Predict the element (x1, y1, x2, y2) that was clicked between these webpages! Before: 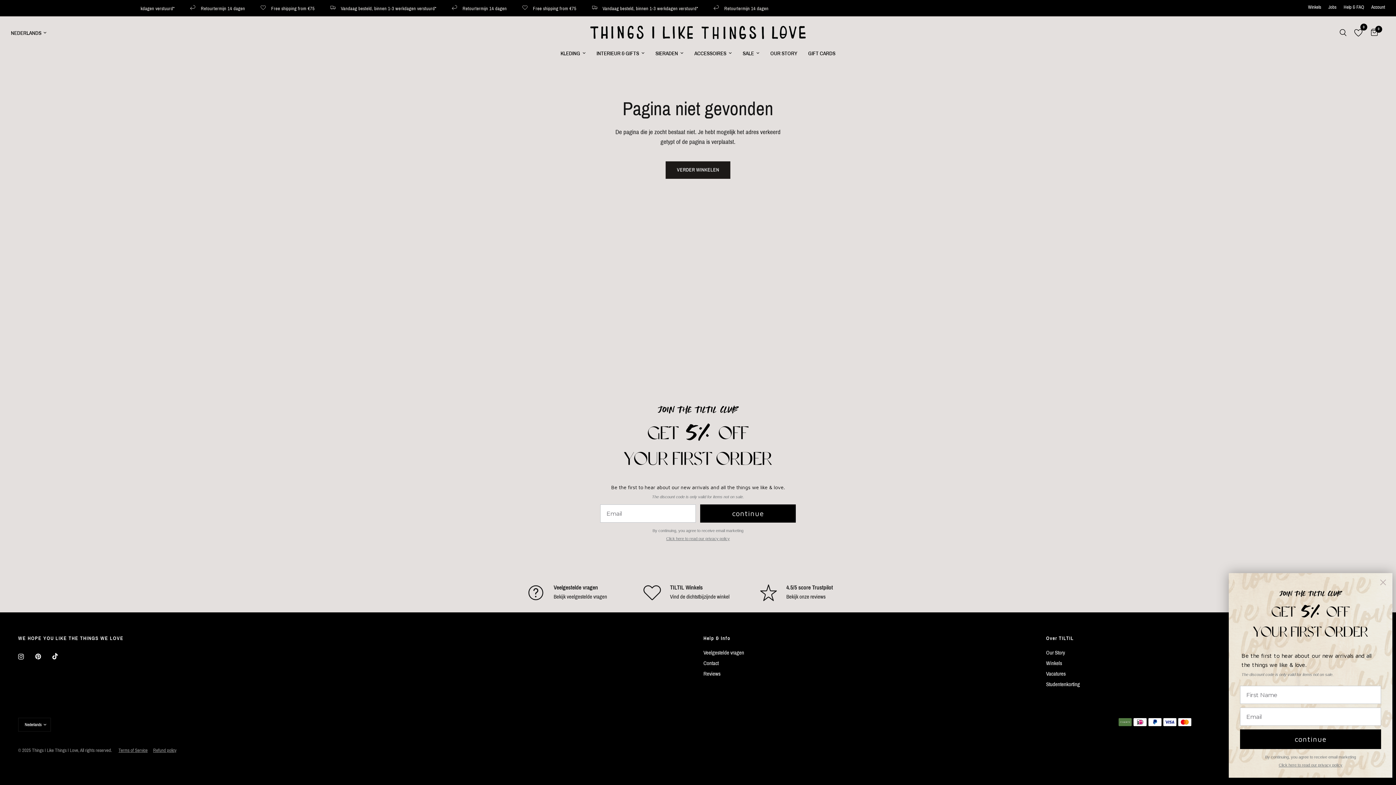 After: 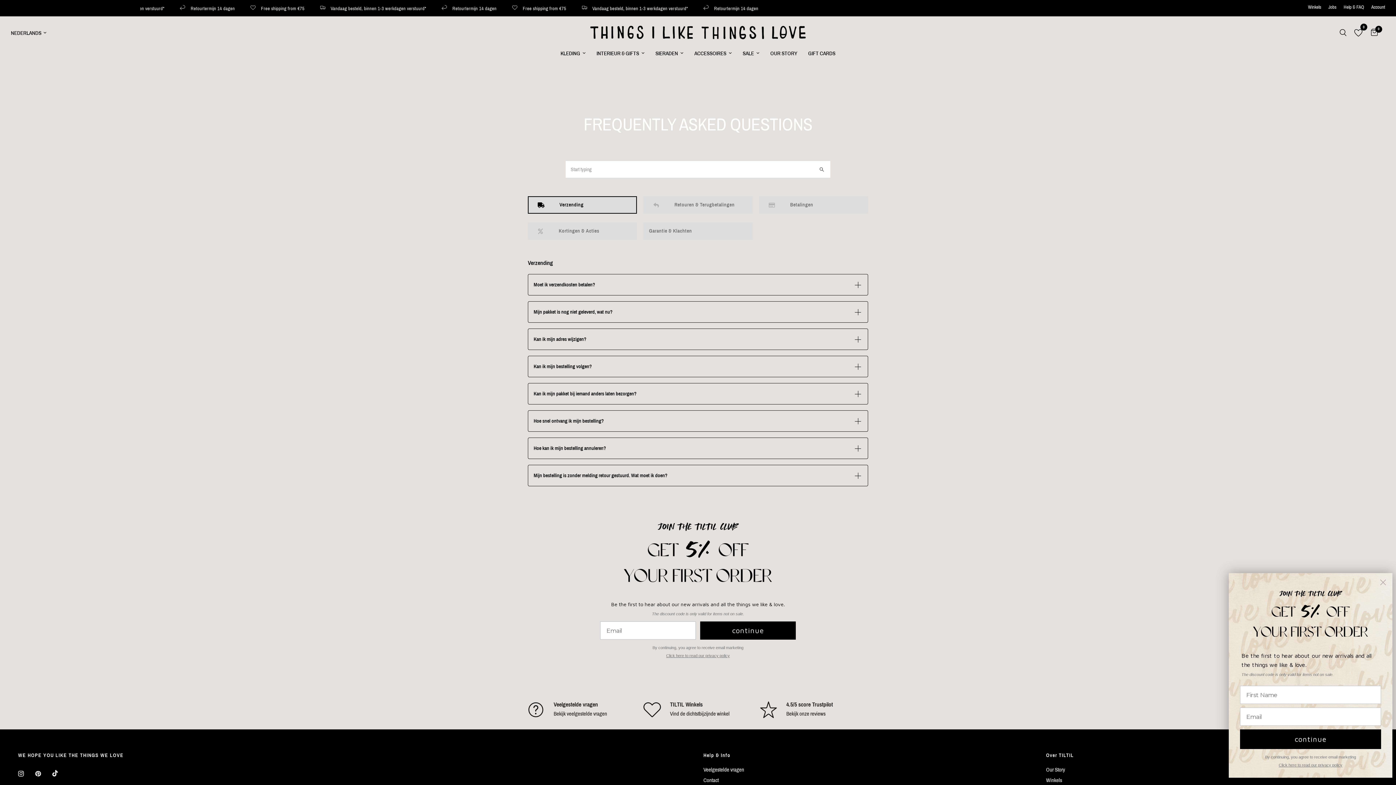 Action: bbox: (703, 650, 744, 656) label: Veelgestelde vragen